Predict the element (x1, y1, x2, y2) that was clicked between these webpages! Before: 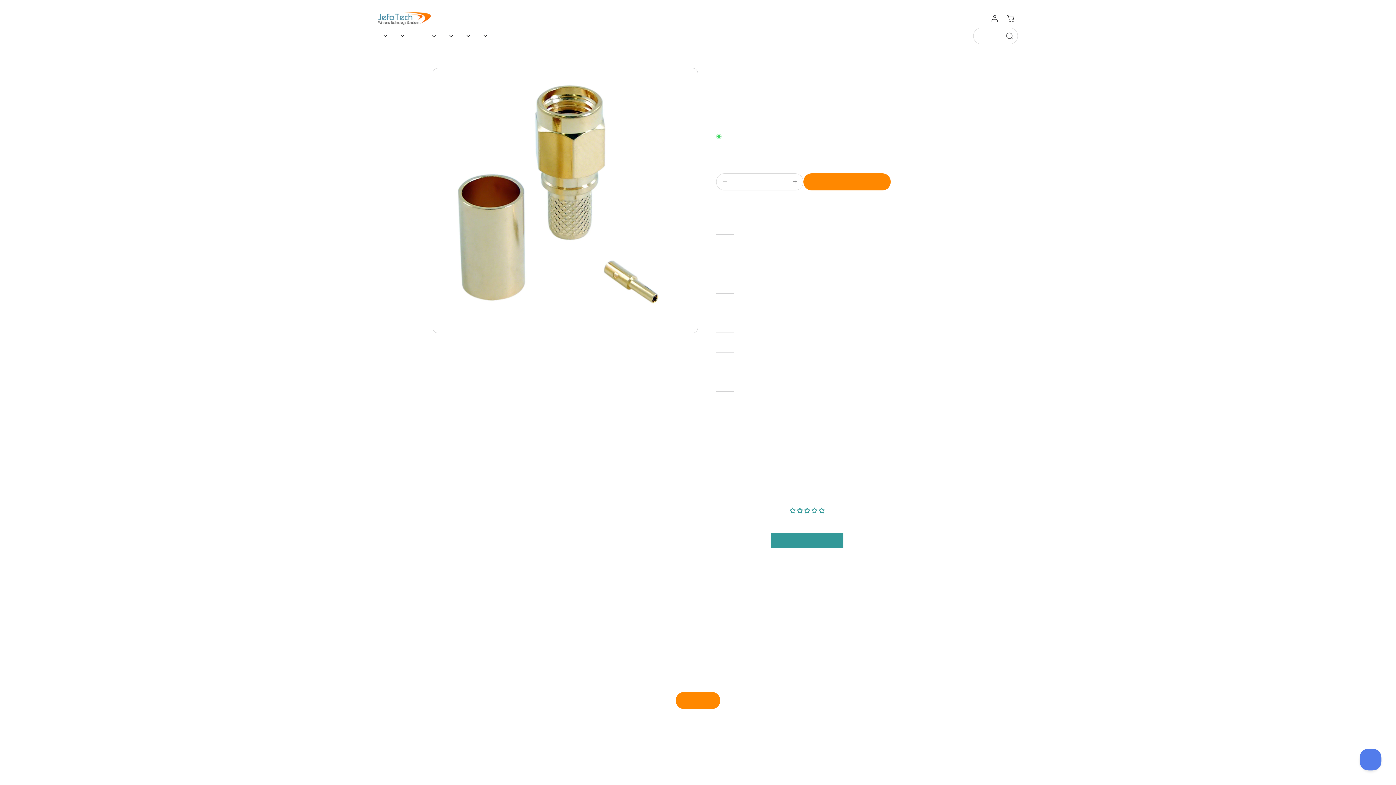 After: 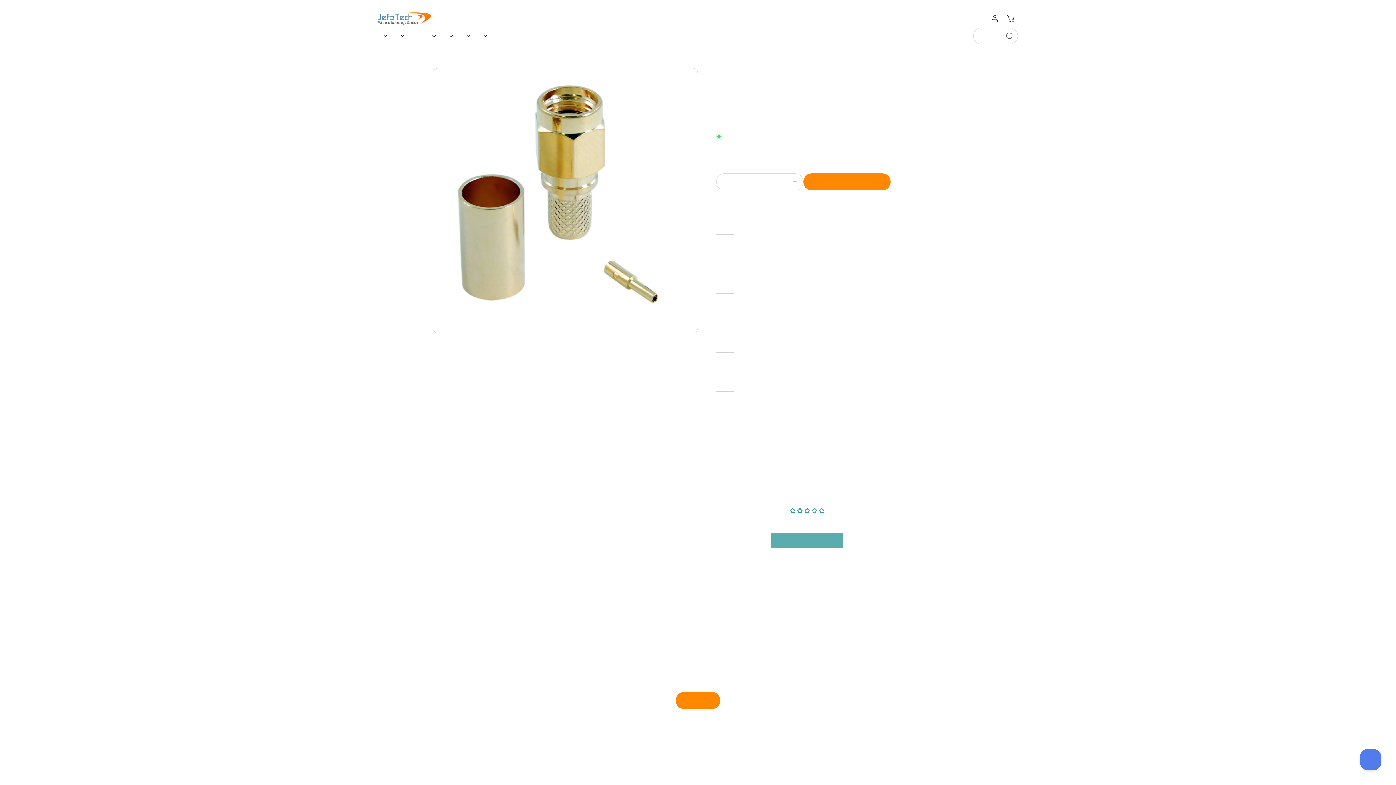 Action: bbox: (770, 533, 843, 547) label: Write a review